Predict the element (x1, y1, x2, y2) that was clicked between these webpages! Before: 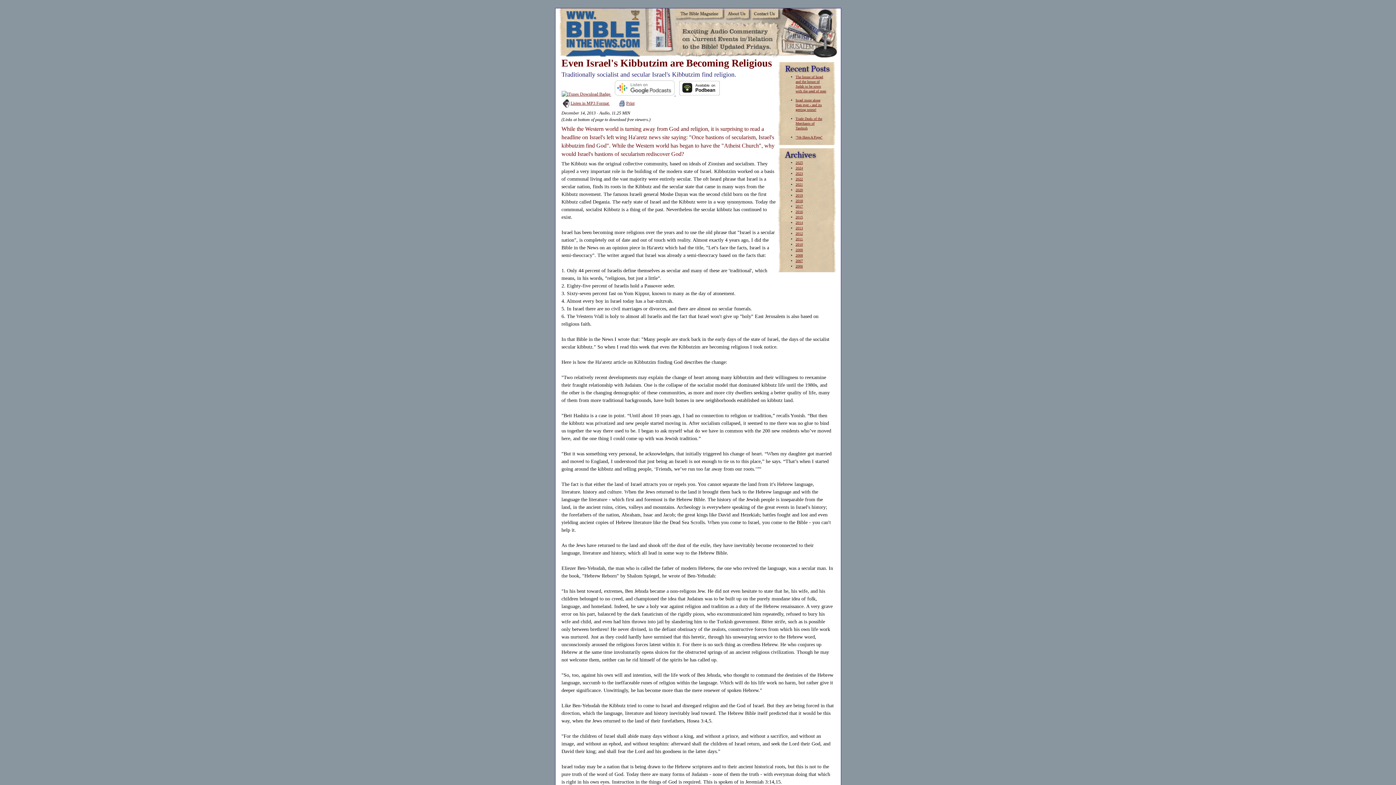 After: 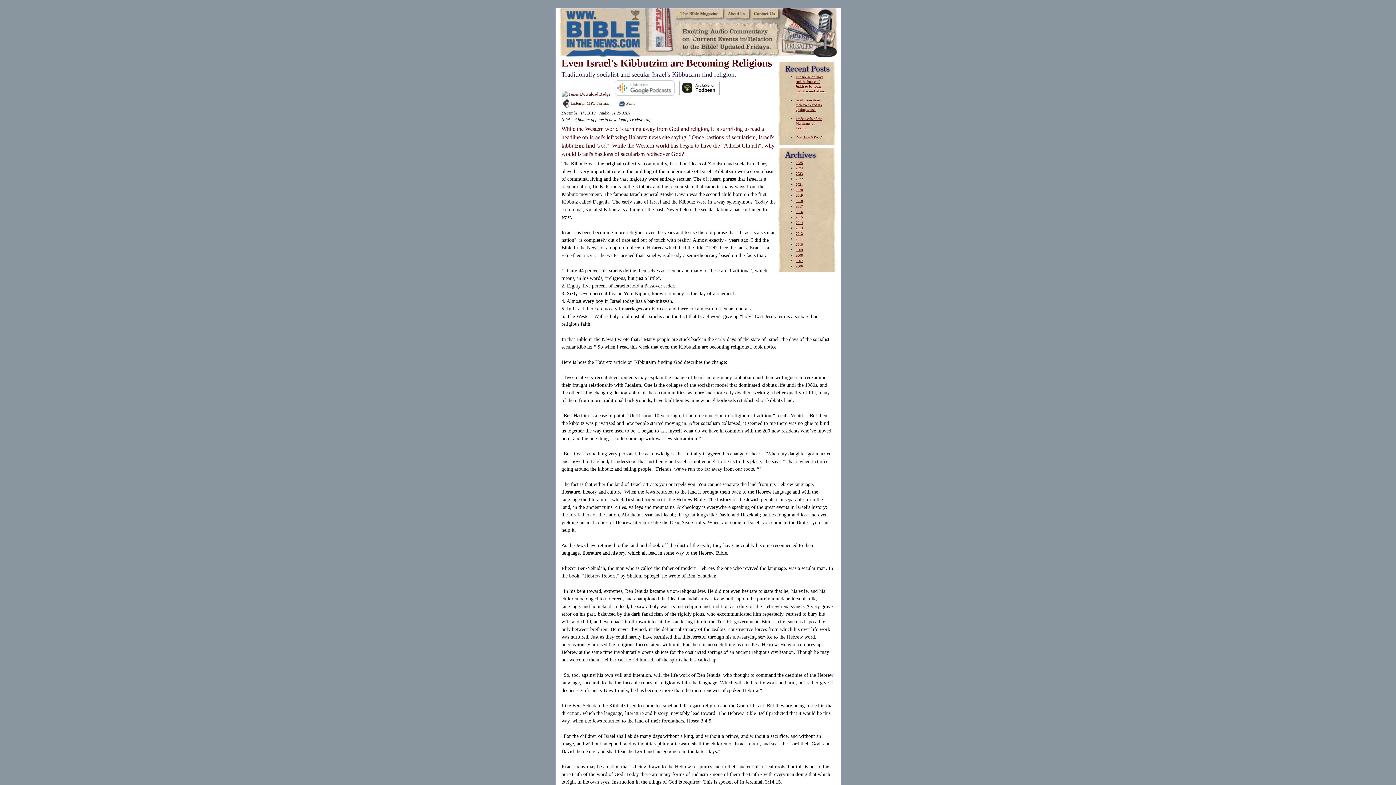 Action: label:   bbox: (614, 91, 675, 96)